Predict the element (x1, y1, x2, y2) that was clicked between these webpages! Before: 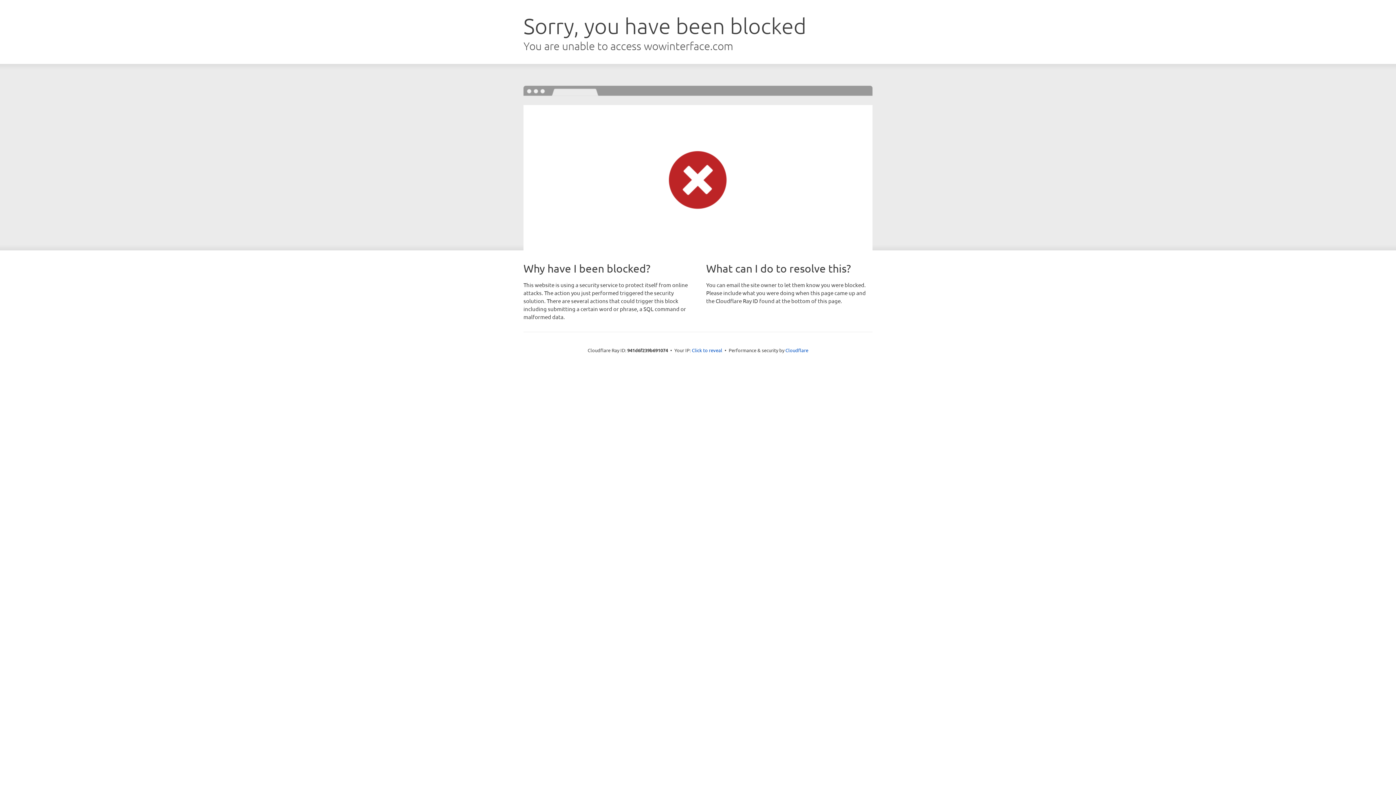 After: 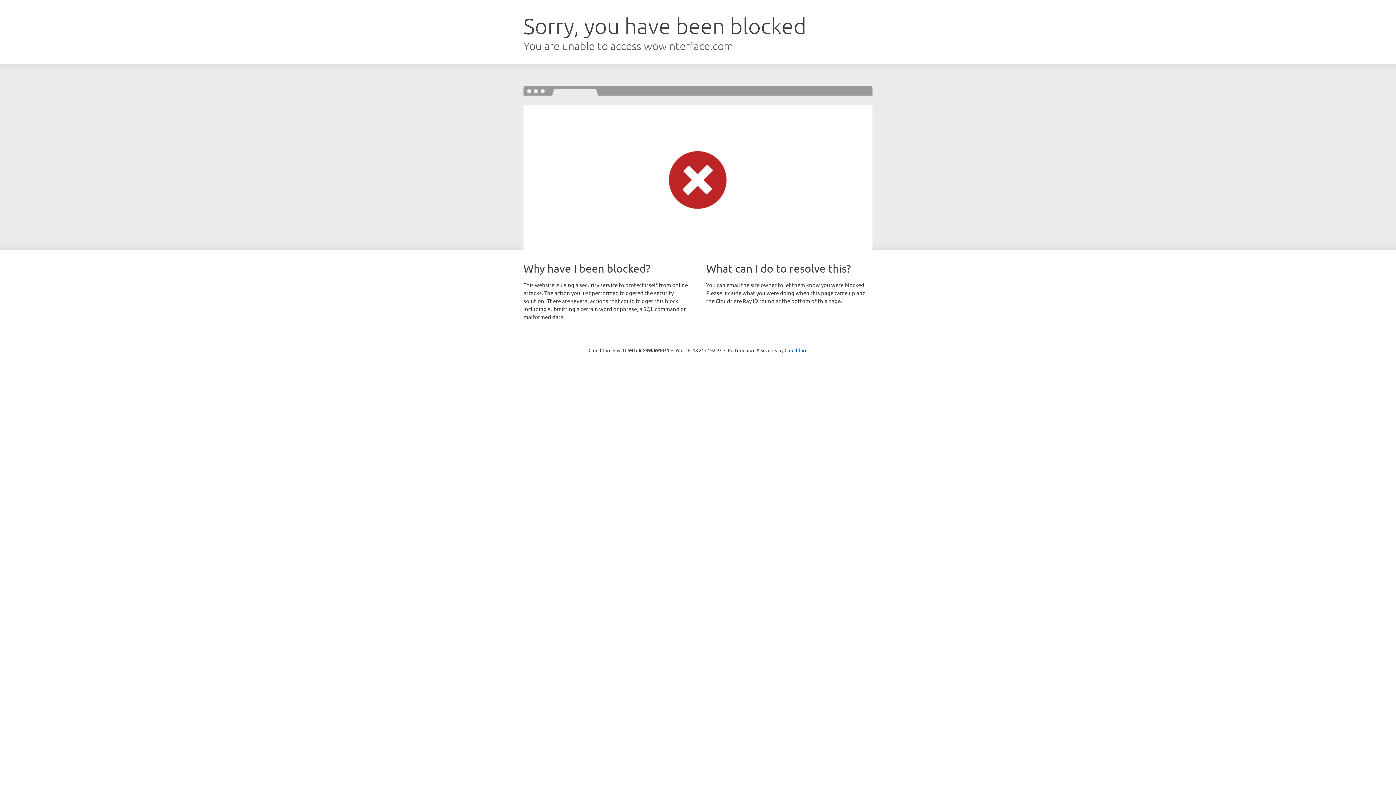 Action: bbox: (692, 346, 722, 353) label: Click to reveal